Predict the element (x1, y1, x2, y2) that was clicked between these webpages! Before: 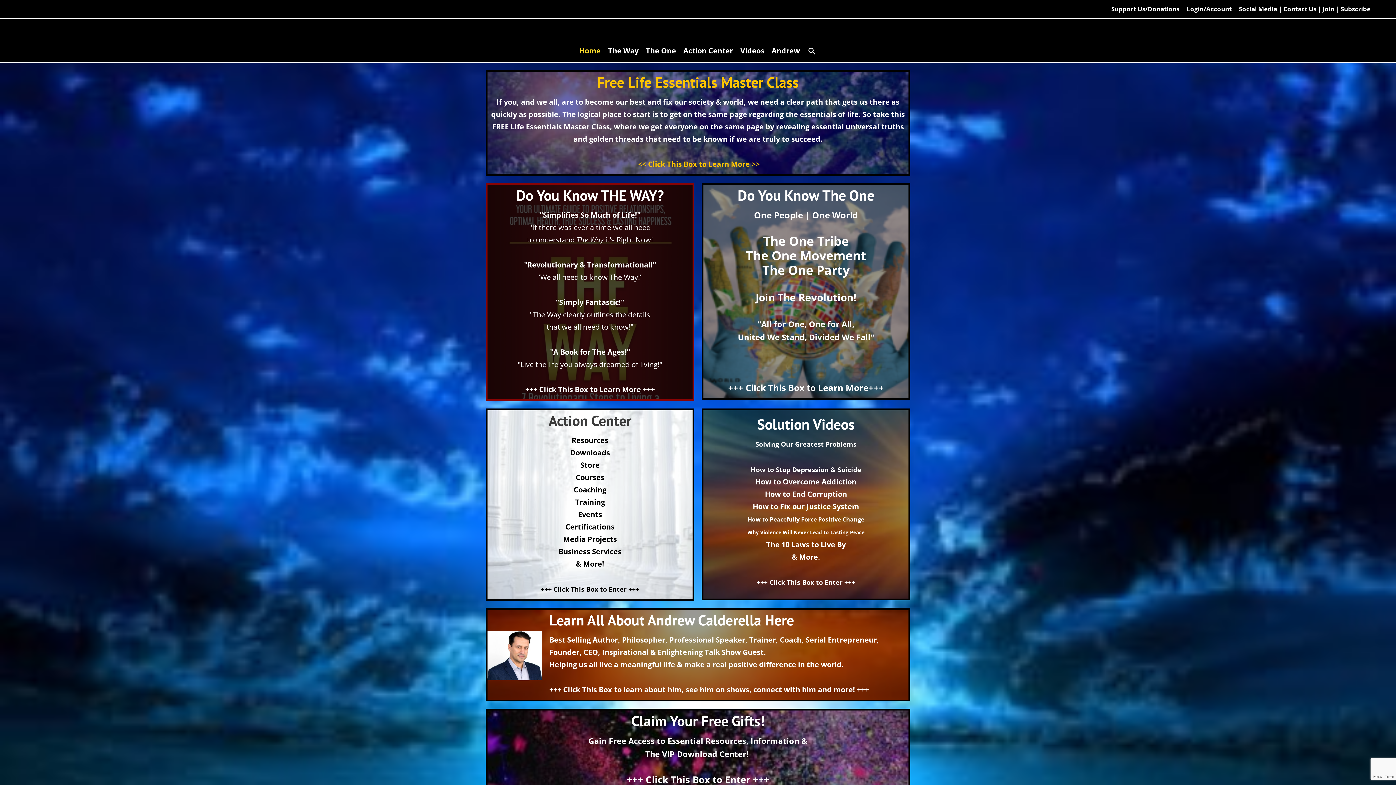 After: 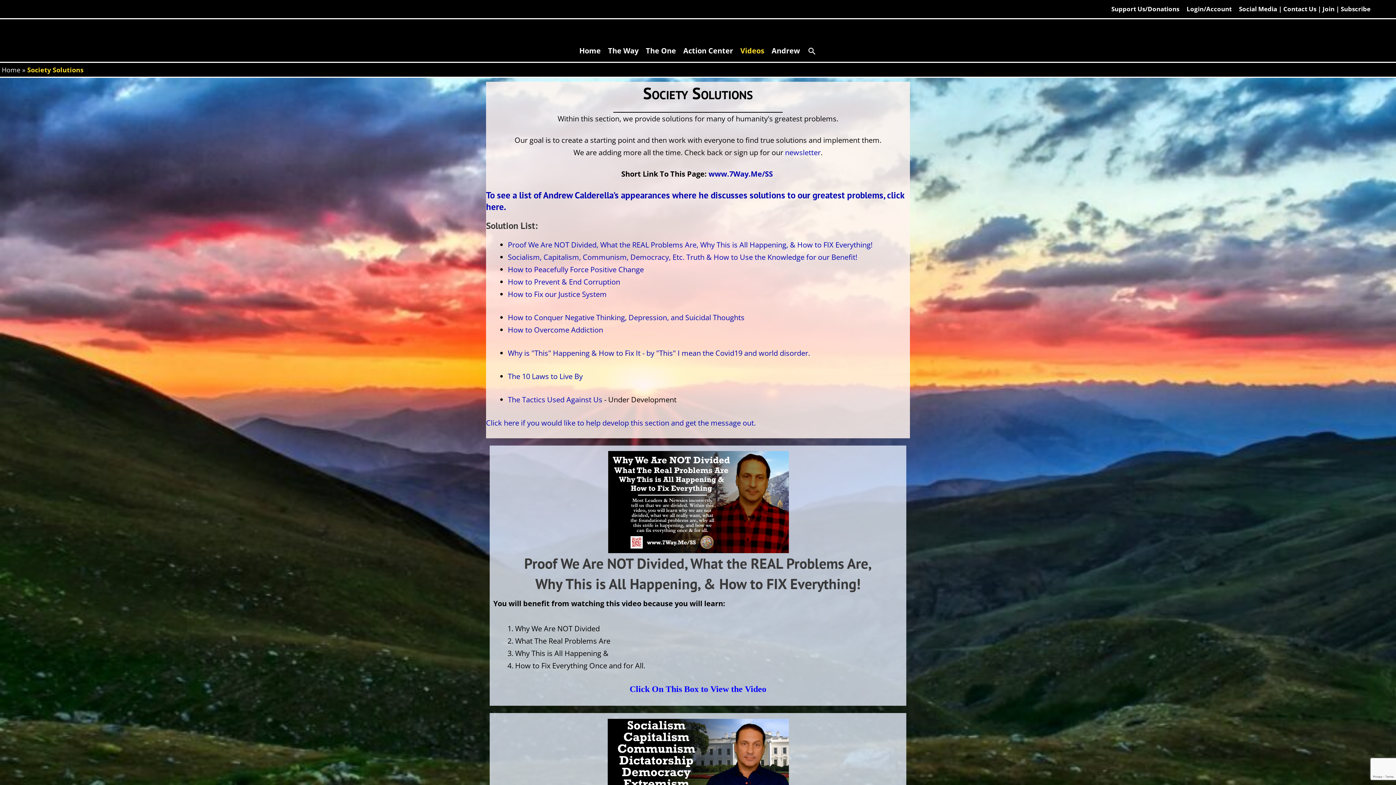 Action: label: Go to https://7way.me/society-solutions/ bbox: (703, 414, 908, 592)